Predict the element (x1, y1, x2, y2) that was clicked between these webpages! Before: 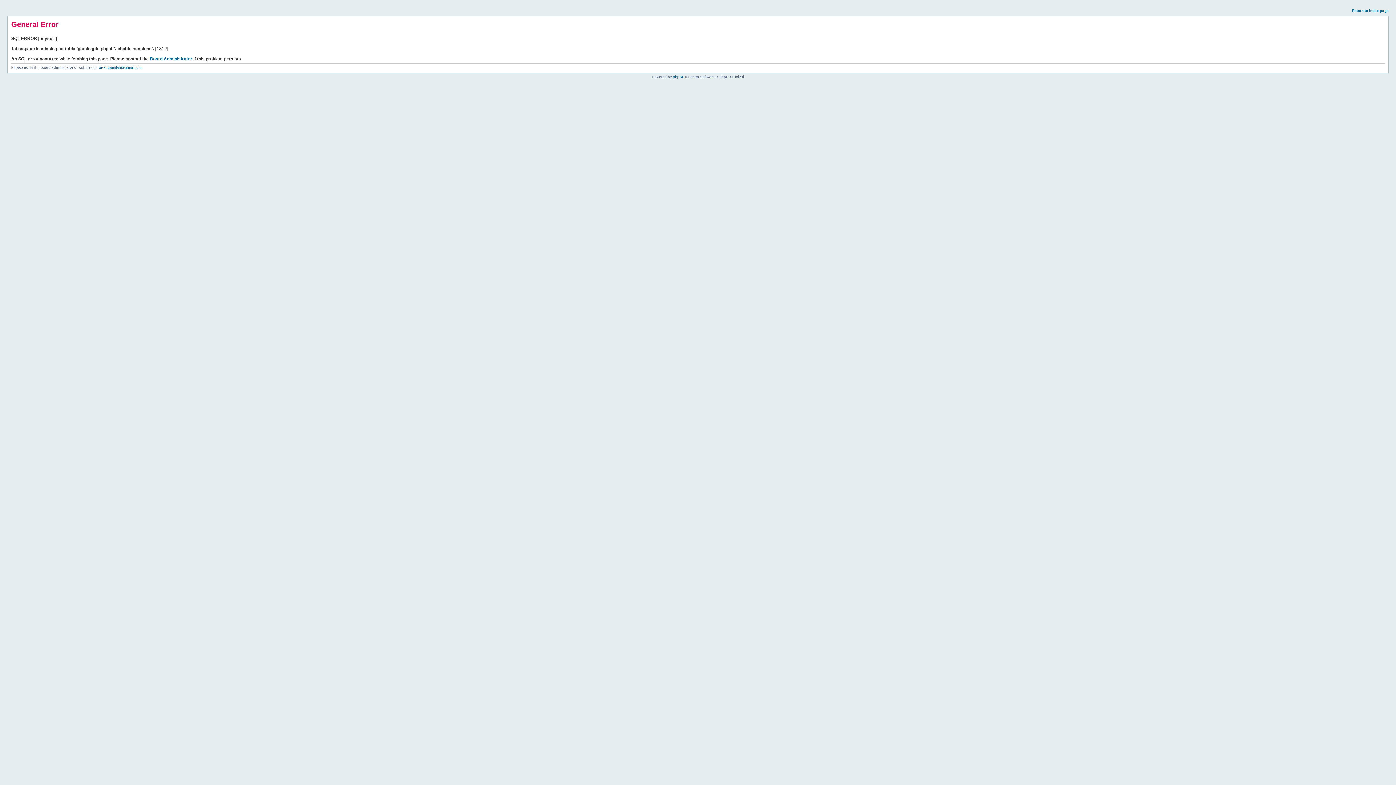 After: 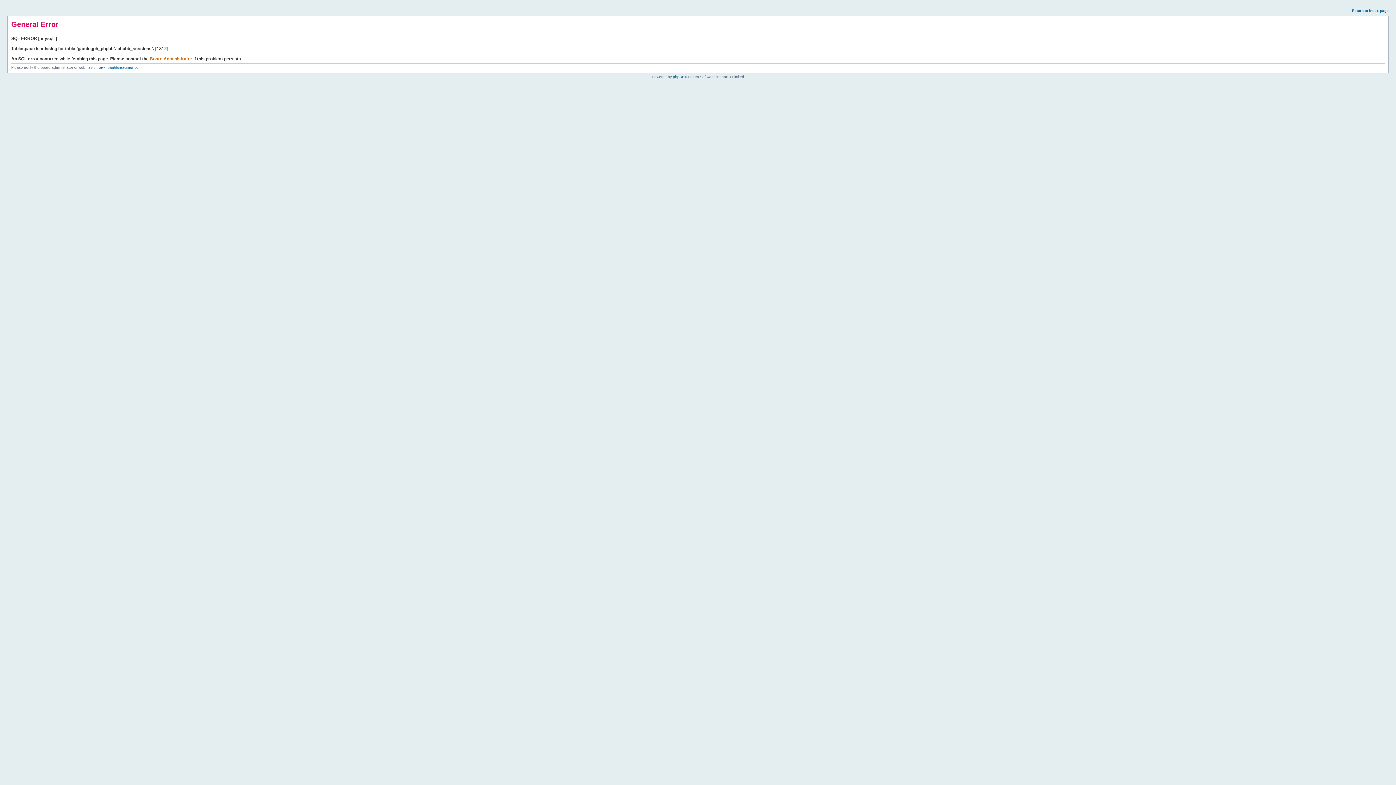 Action: bbox: (149, 56, 192, 61) label: Board Administrator